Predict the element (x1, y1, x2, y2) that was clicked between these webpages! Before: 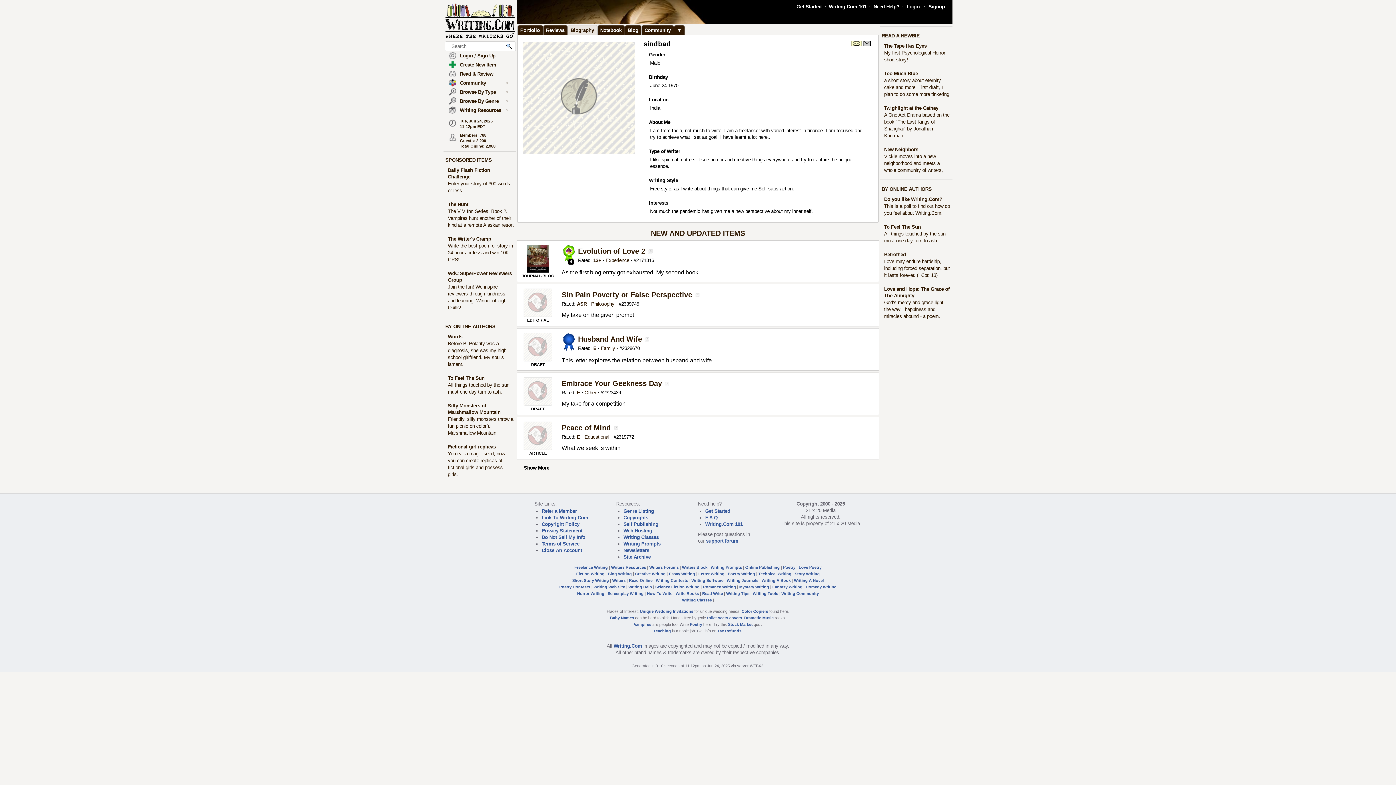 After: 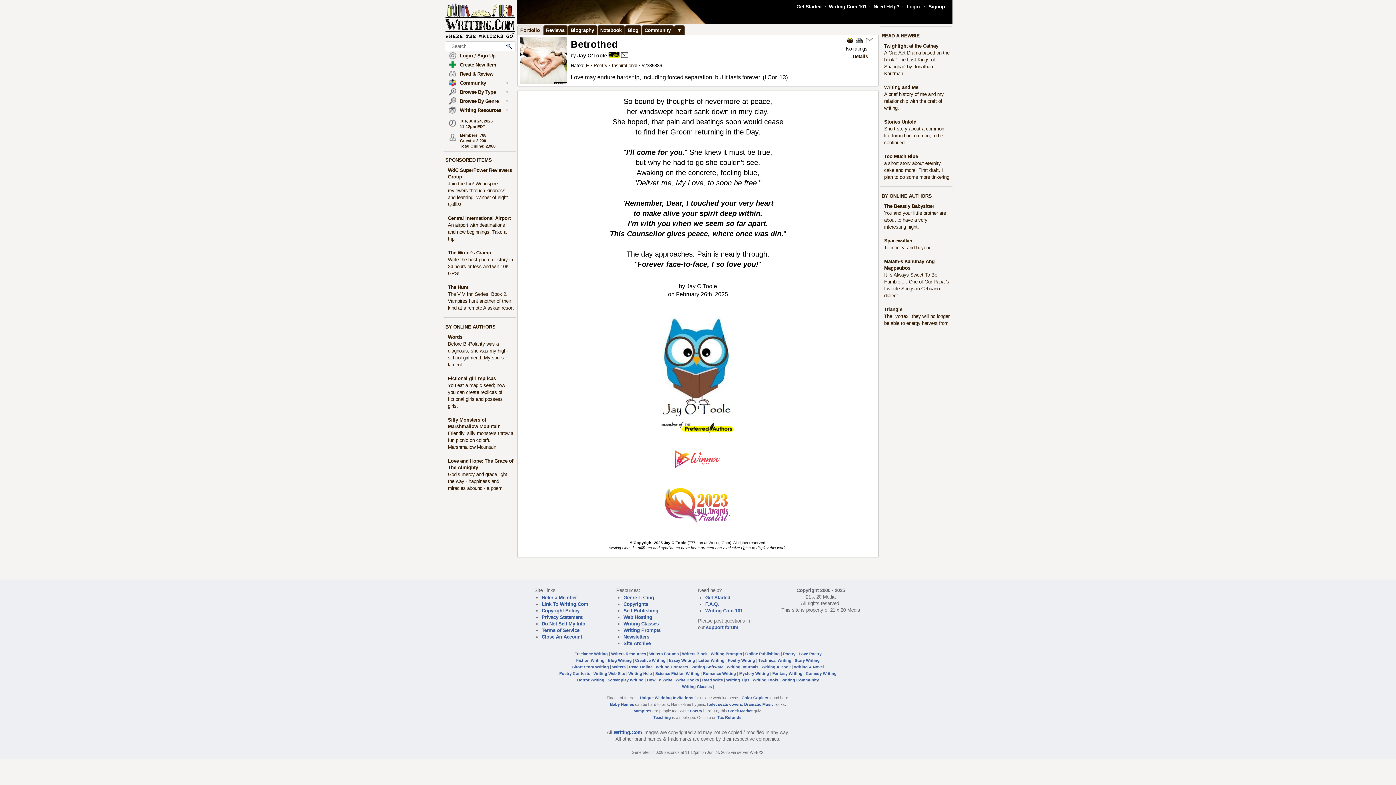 Action: label: Betrothed bbox: (884, 252, 906, 257)